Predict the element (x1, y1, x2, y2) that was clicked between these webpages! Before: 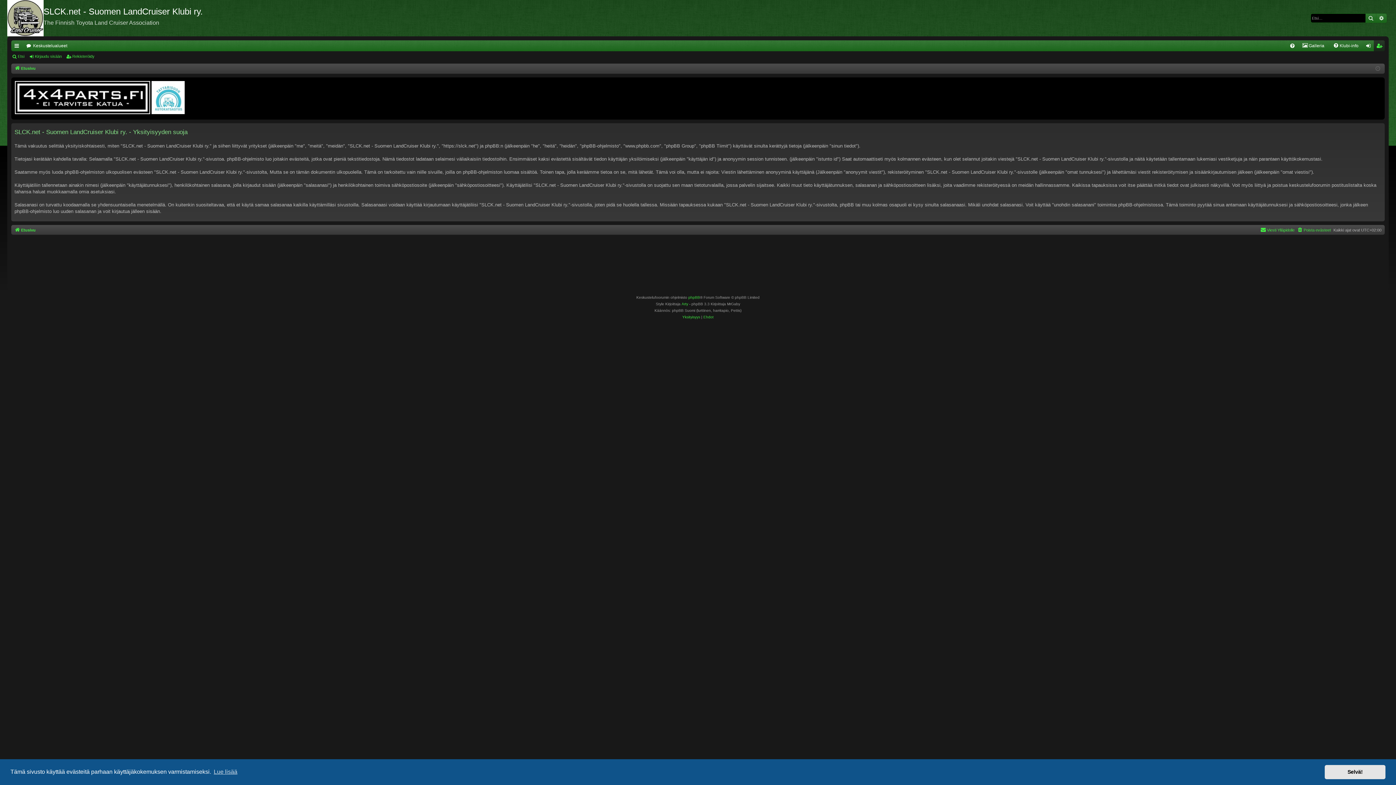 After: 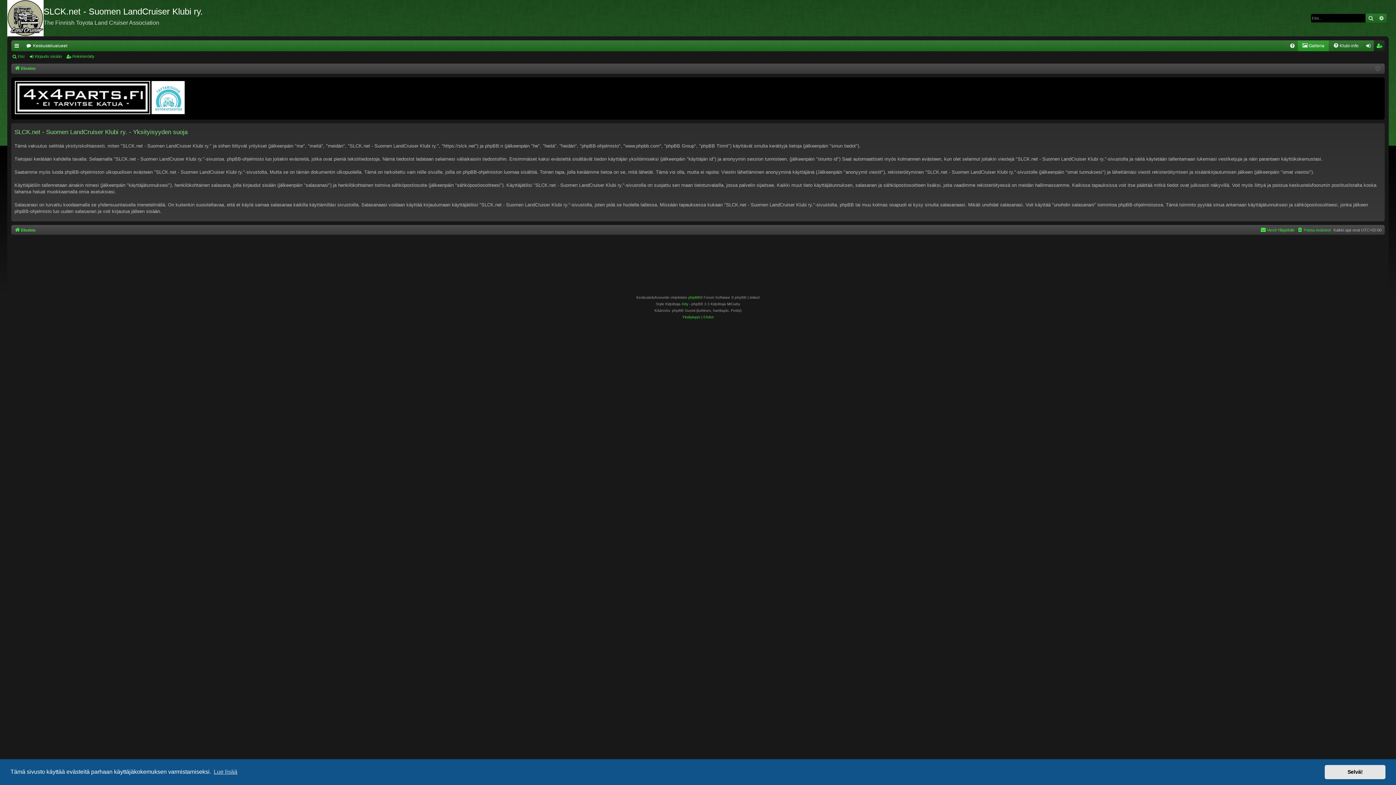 Action: label: Galleria bbox: (1298, 40, 1329, 51)